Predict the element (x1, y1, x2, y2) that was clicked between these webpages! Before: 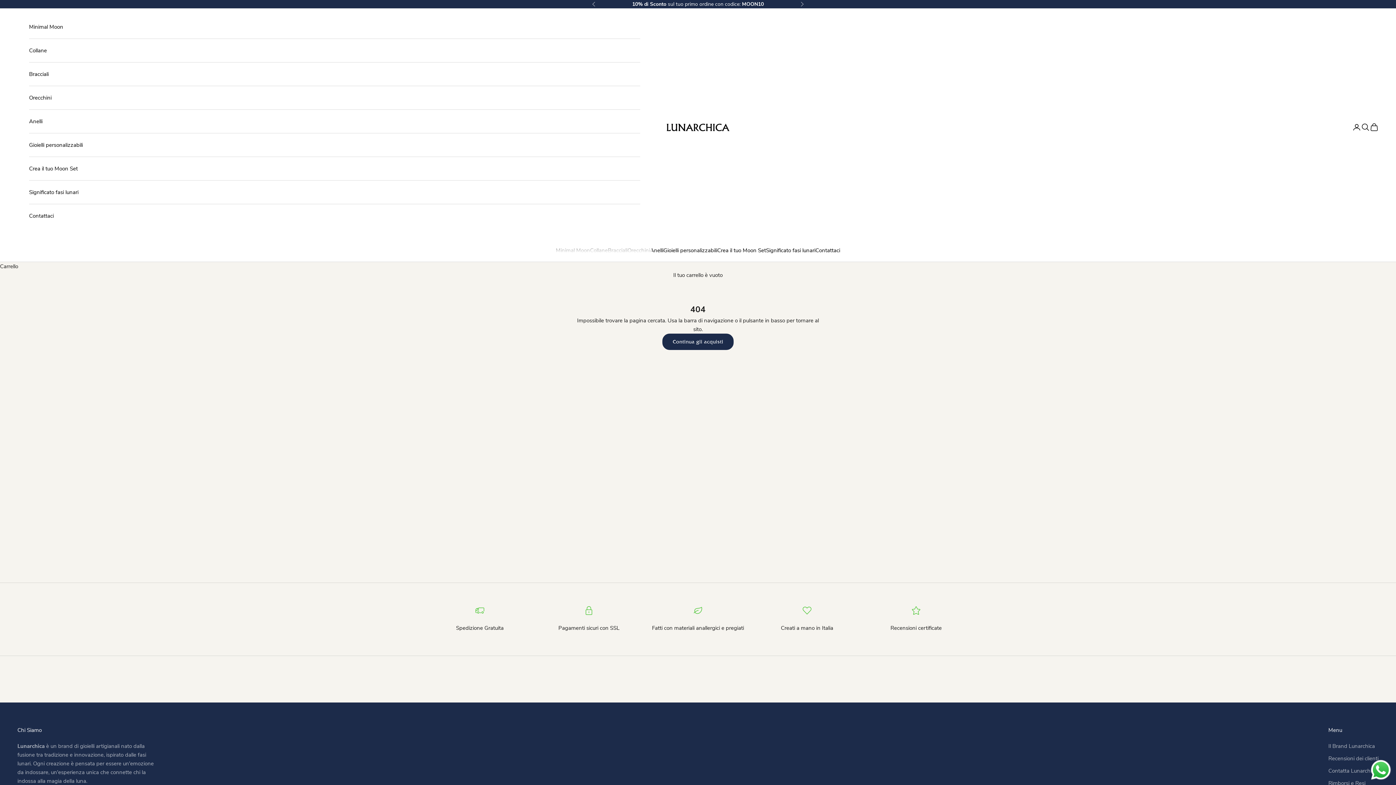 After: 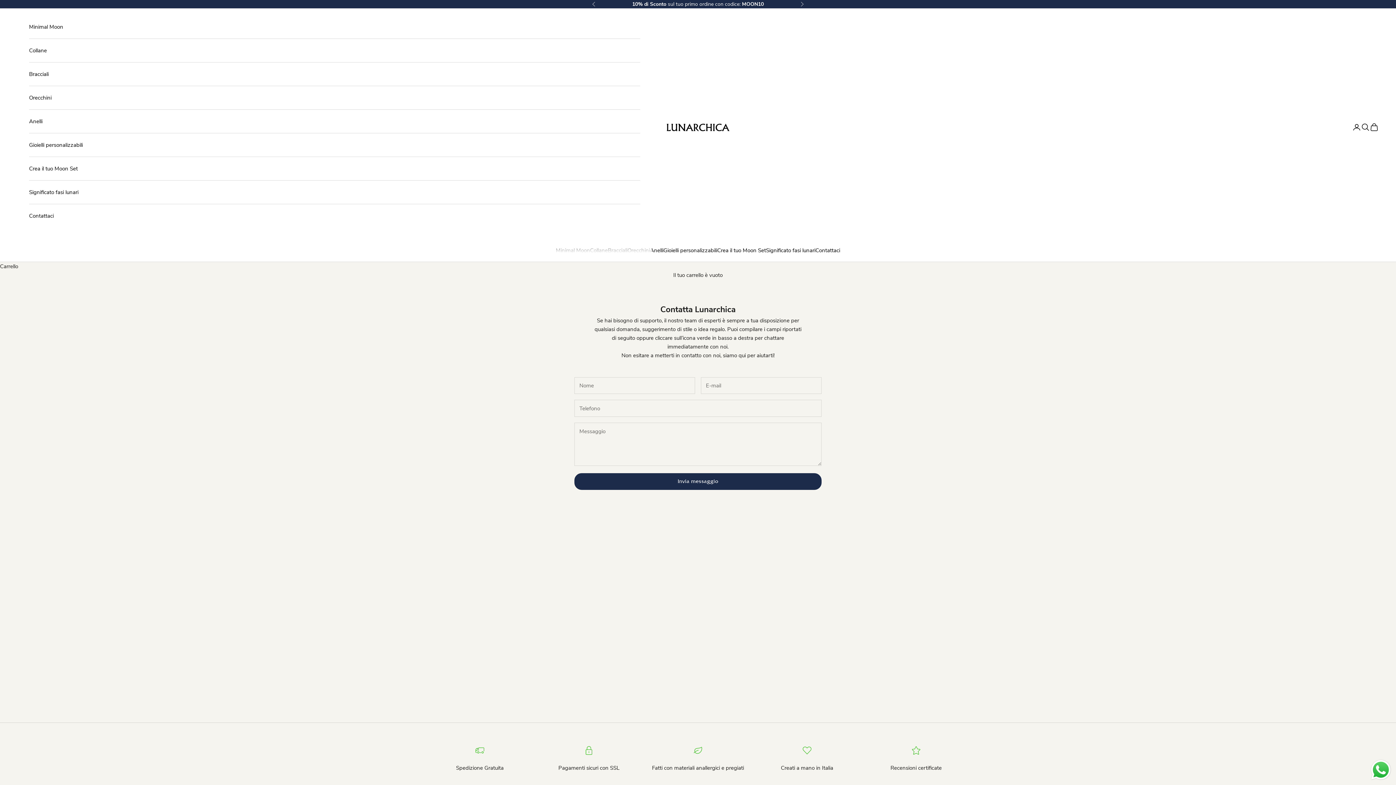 Action: bbox: (1328, 767, 1377, 775) label: Contatta Lunarchica